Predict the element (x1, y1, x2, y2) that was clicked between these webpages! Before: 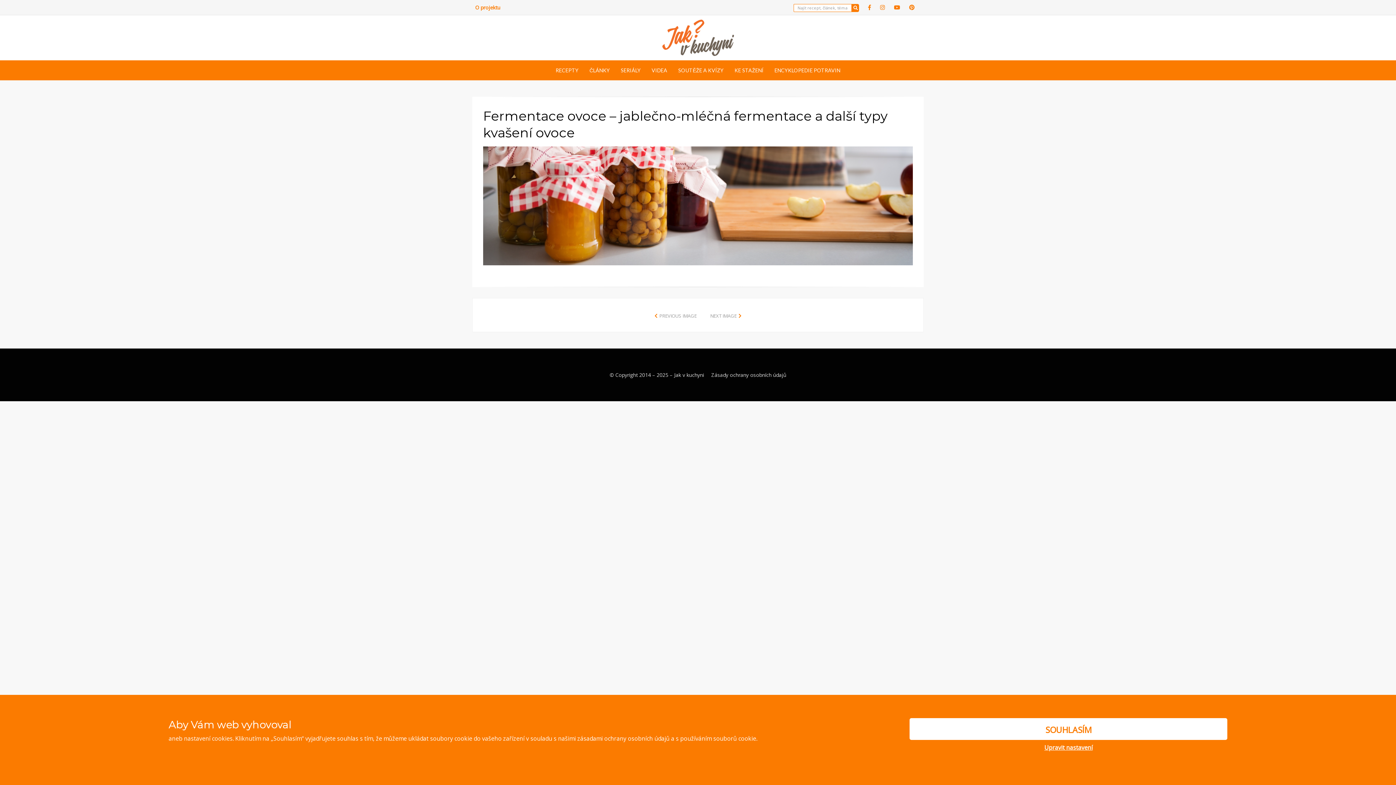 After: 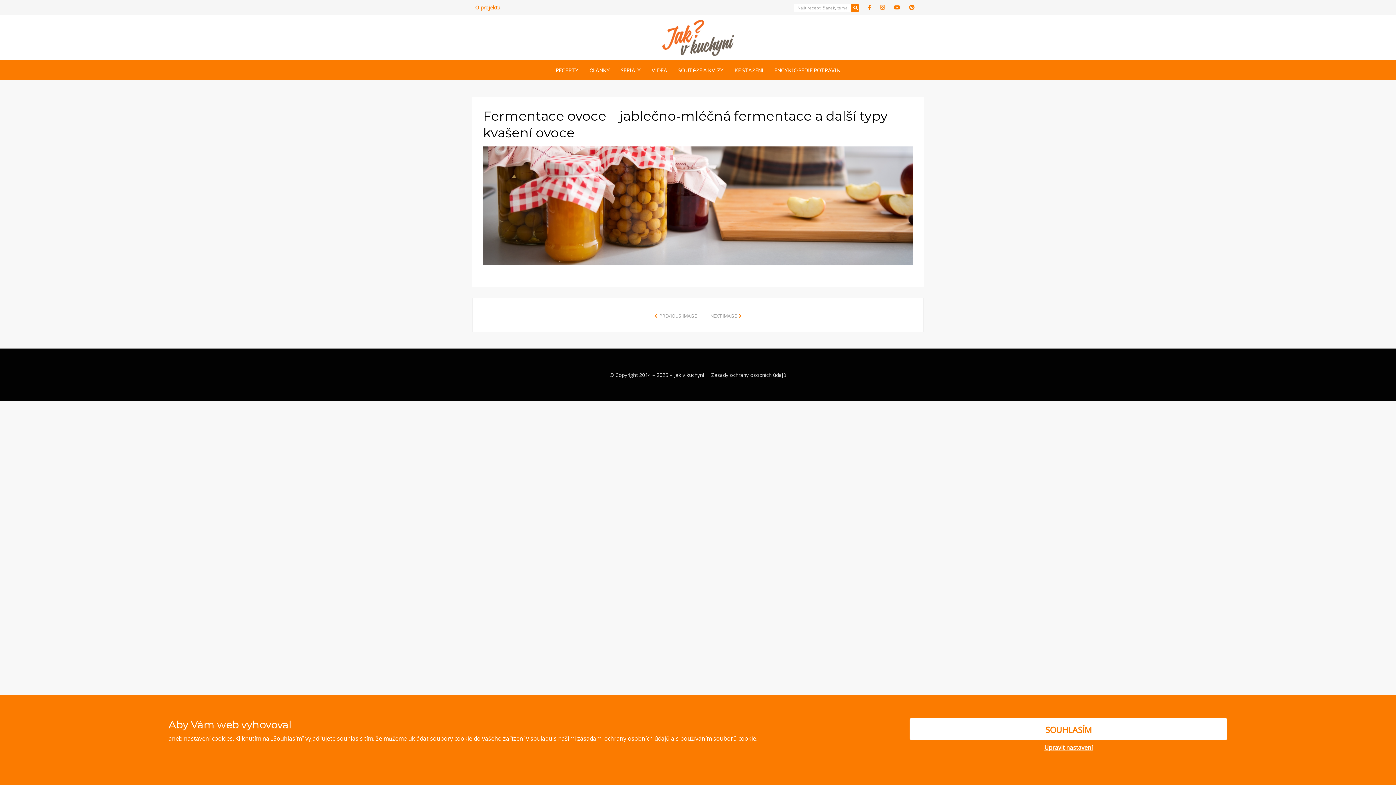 Action: bbox: (909, 1, 914, 13) label: Pinterest